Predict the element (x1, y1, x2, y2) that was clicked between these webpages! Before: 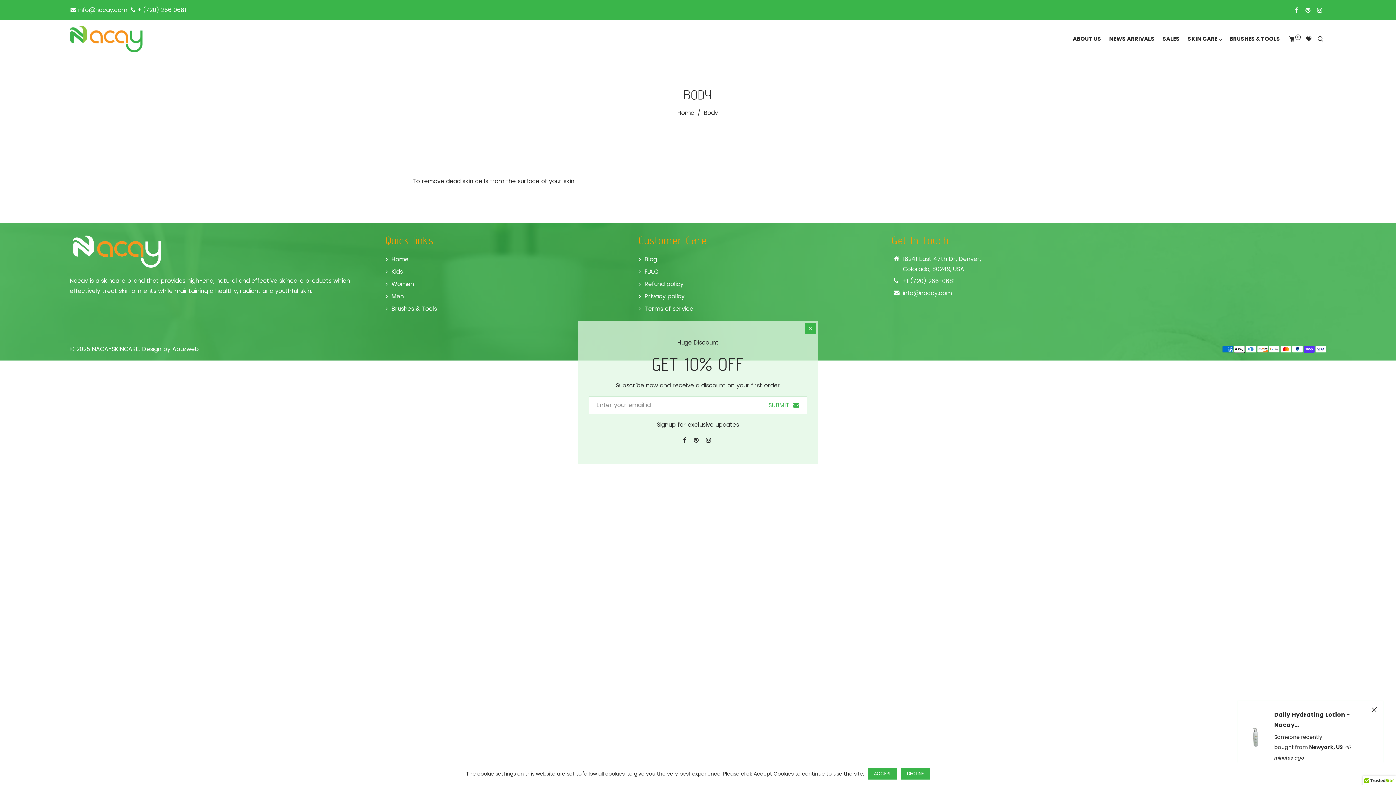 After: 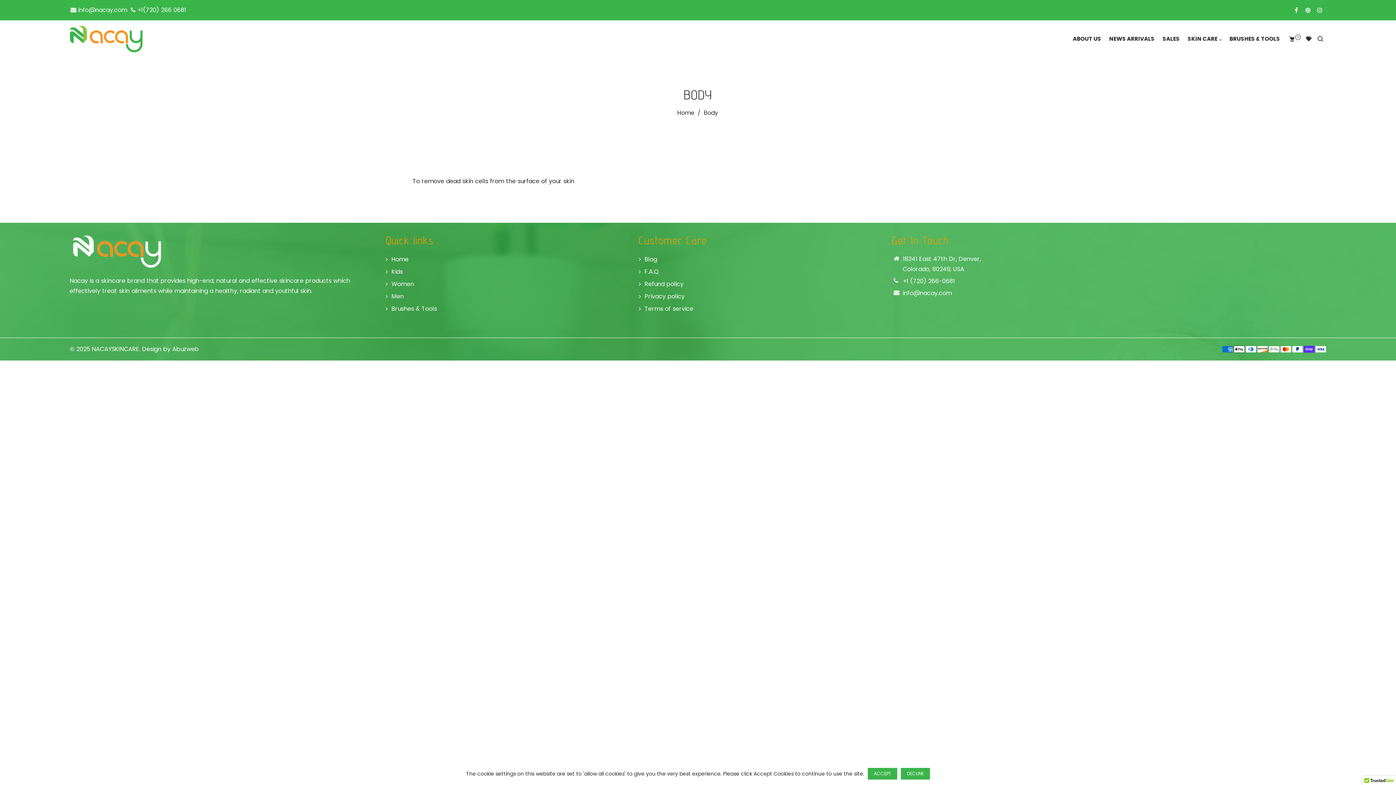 Action: bbox: (805, 323, 816, 334)